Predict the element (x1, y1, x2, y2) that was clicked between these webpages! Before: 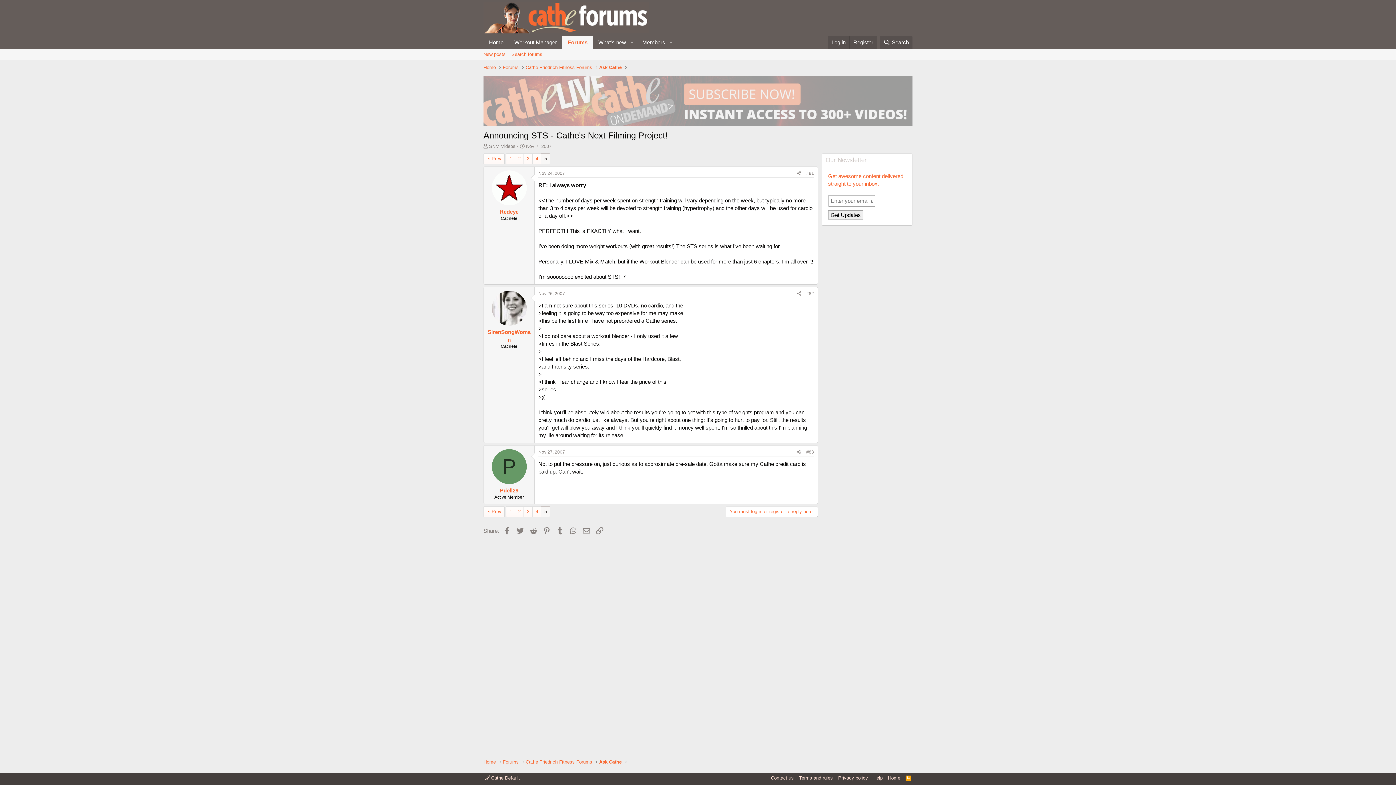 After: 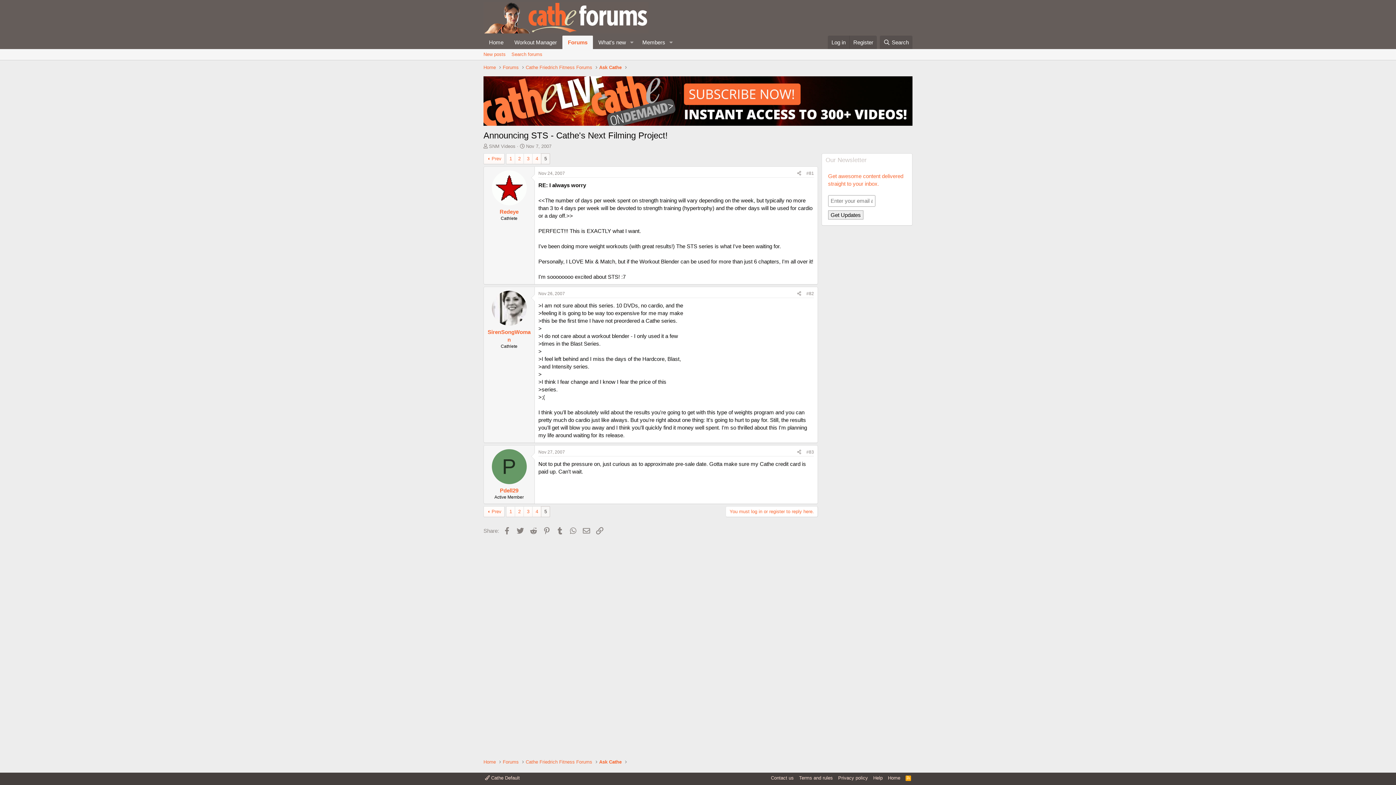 Action: bbox: (538, 170, 565, 175) label: Nov 24, 2007